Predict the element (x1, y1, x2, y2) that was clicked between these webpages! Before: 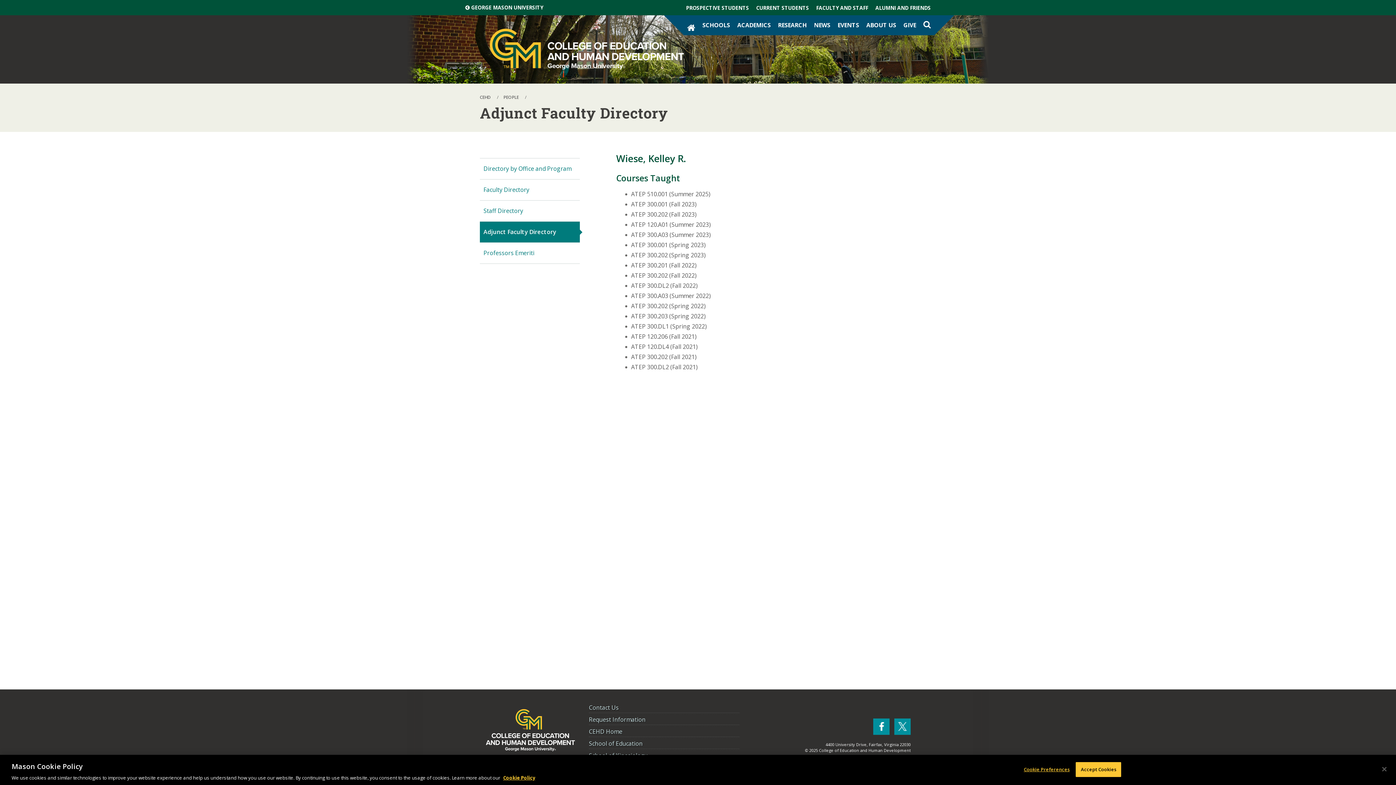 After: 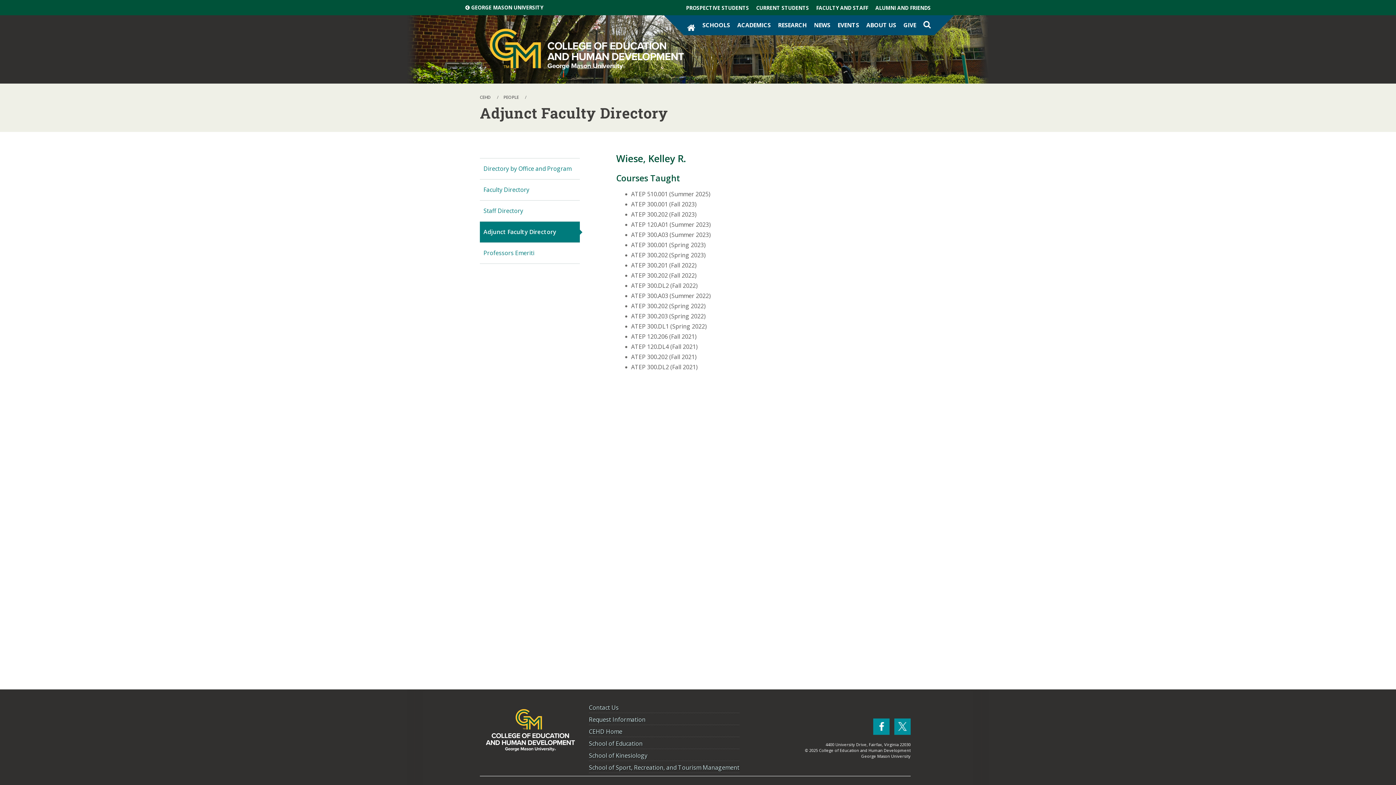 Action: label: Close bbox: (1376, 761, 1392, 777)